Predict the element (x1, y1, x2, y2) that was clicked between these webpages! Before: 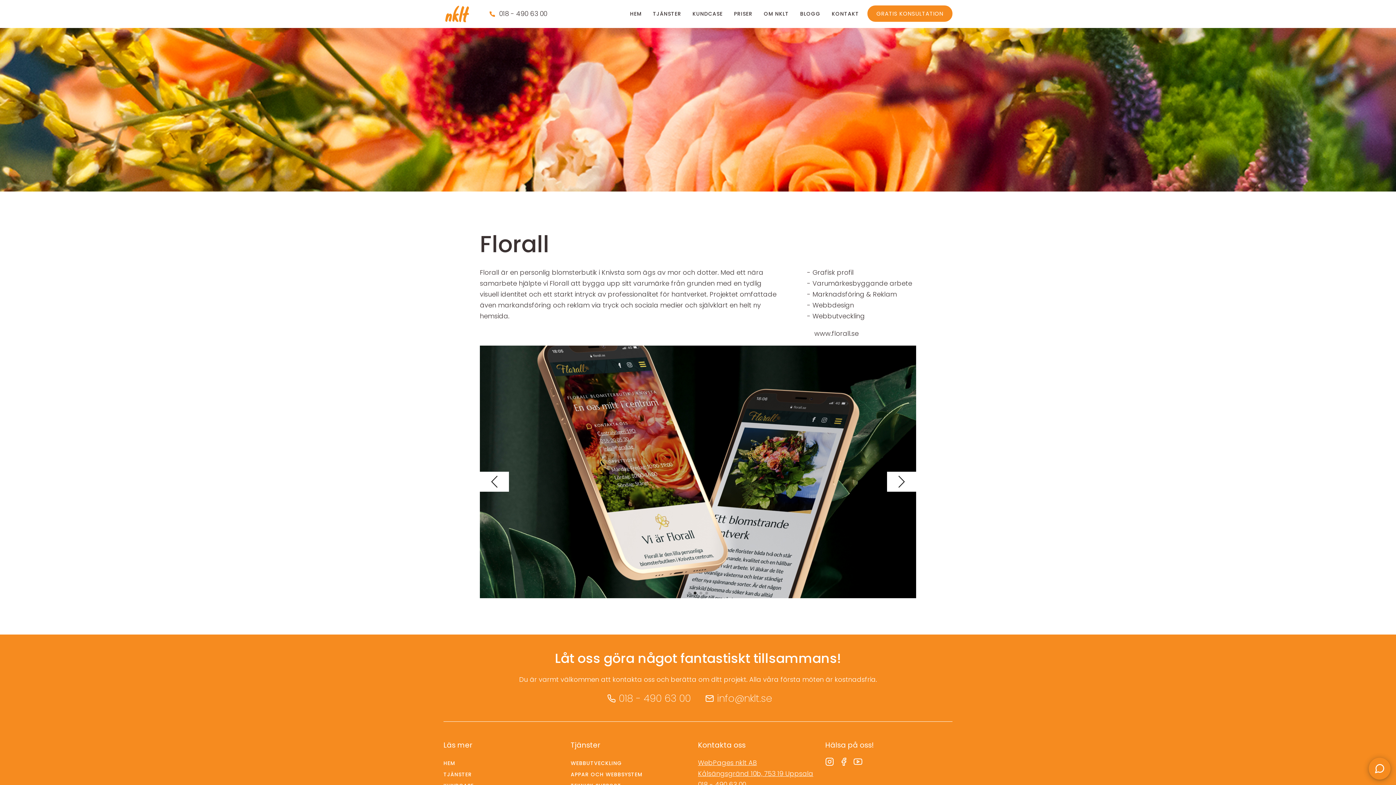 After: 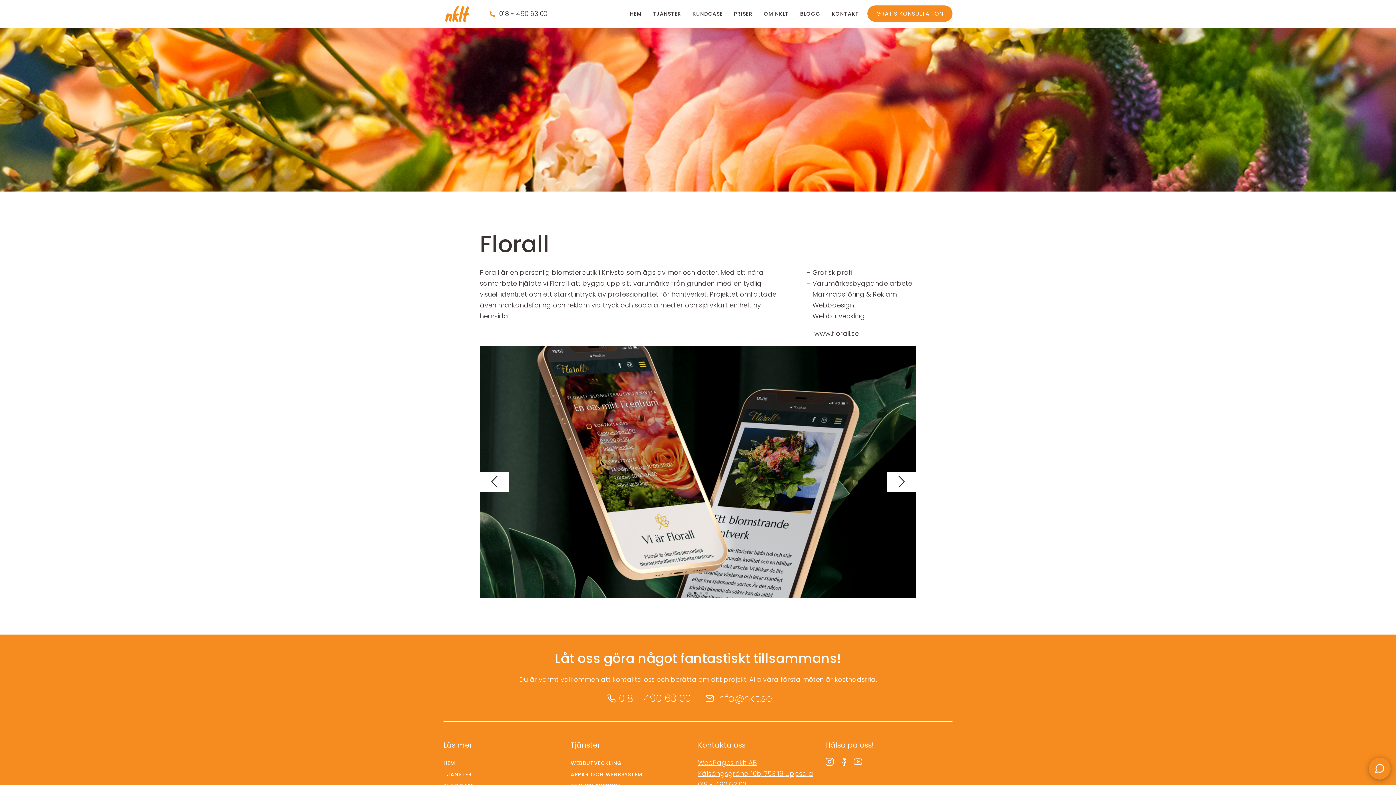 Action: label: WebPages nklt AB bbox: (698, 758, 757, 767)